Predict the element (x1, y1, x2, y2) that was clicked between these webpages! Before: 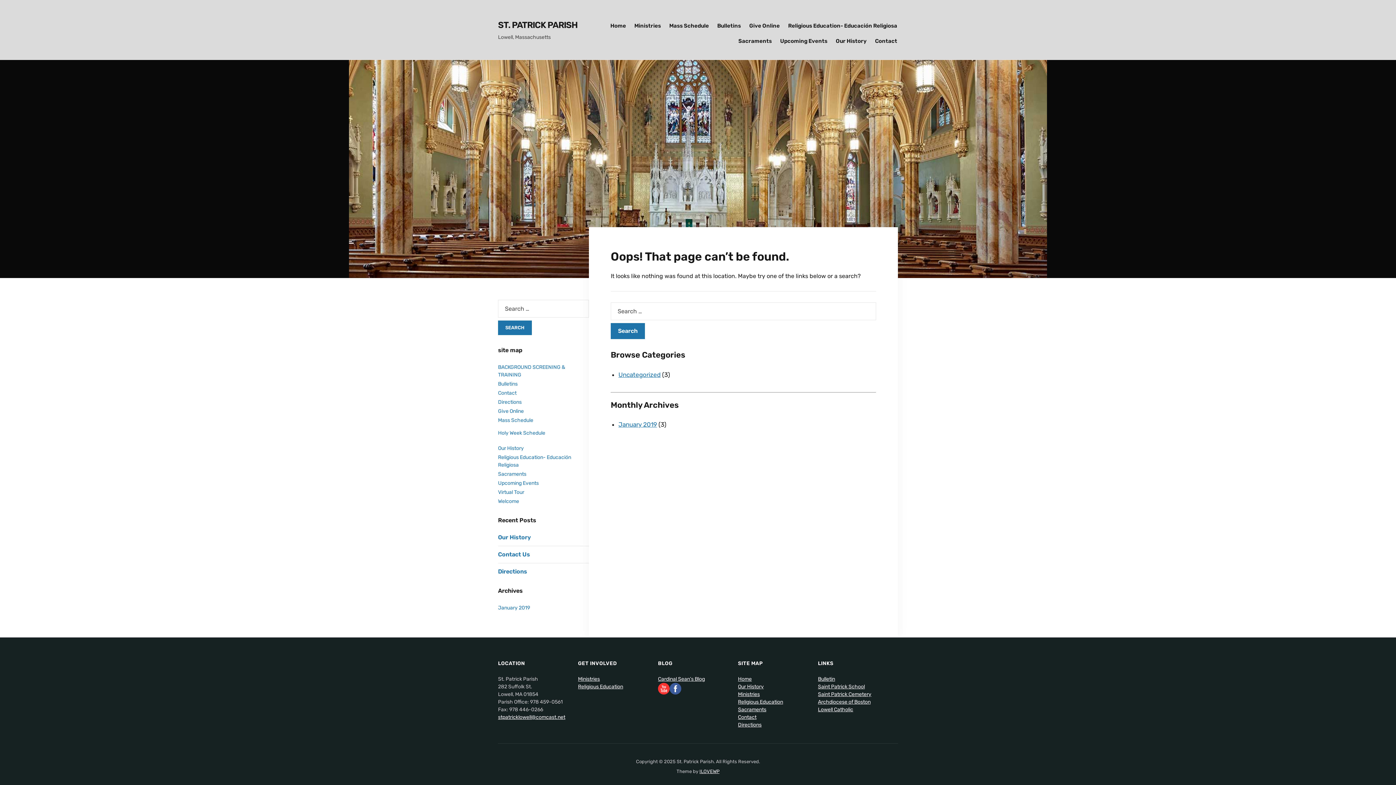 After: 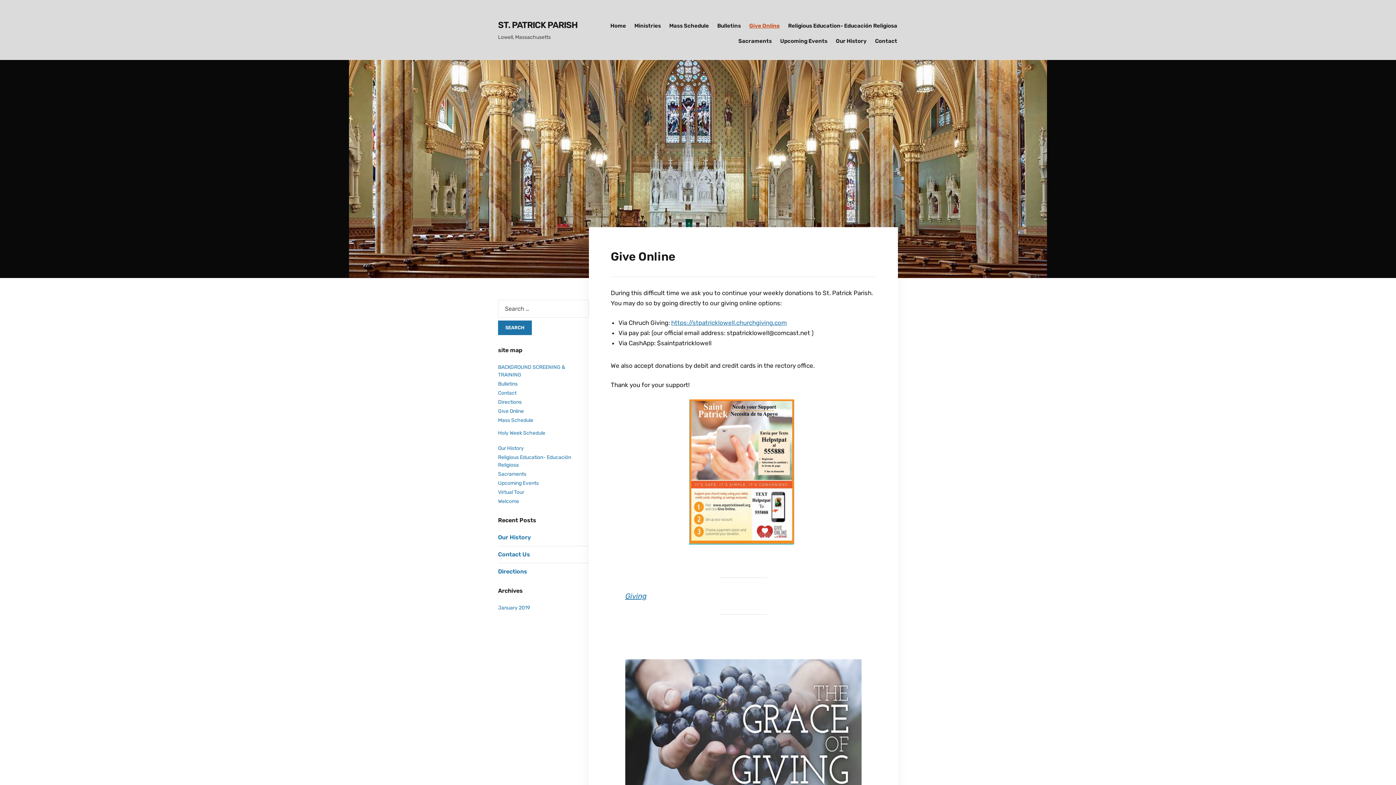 Action: bbox: (498, 408, 524, 414) label: Give Online